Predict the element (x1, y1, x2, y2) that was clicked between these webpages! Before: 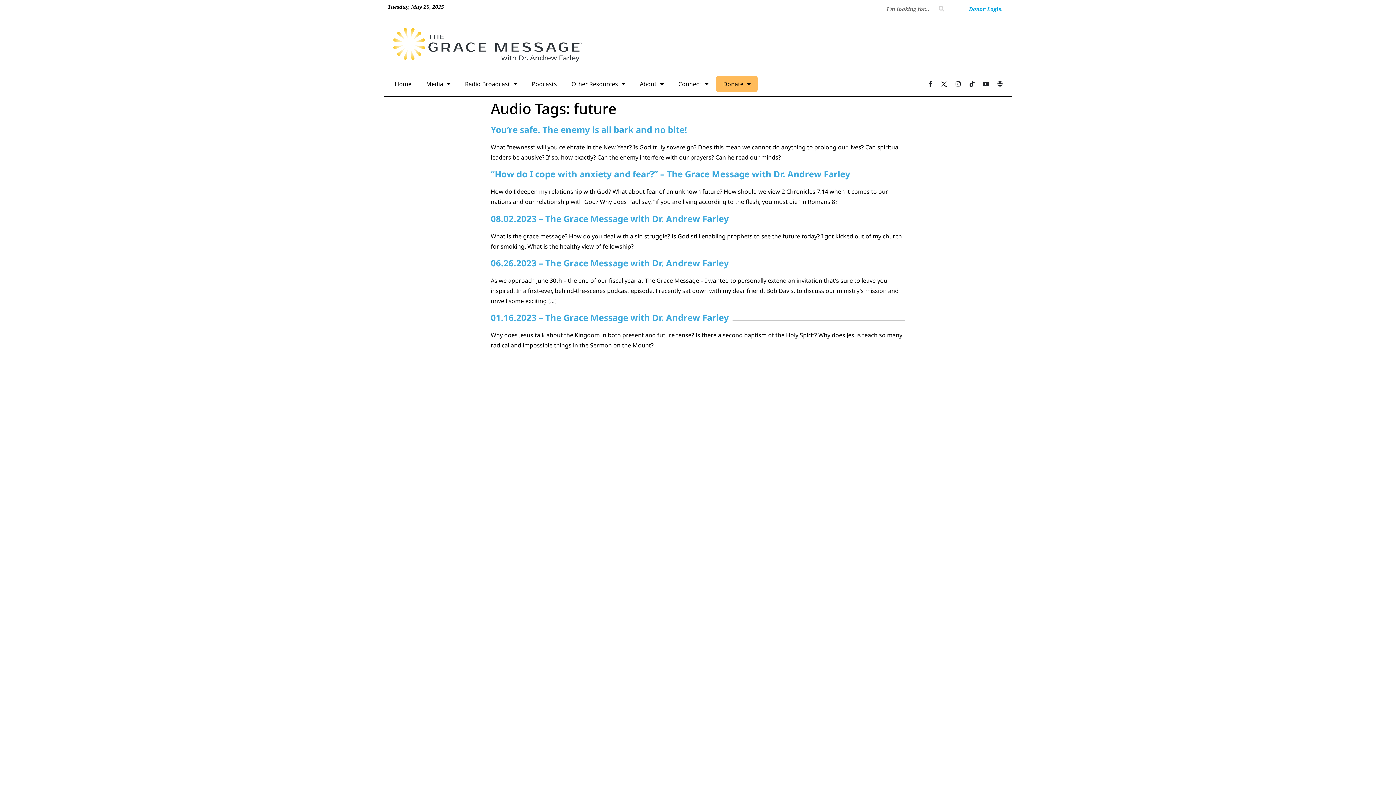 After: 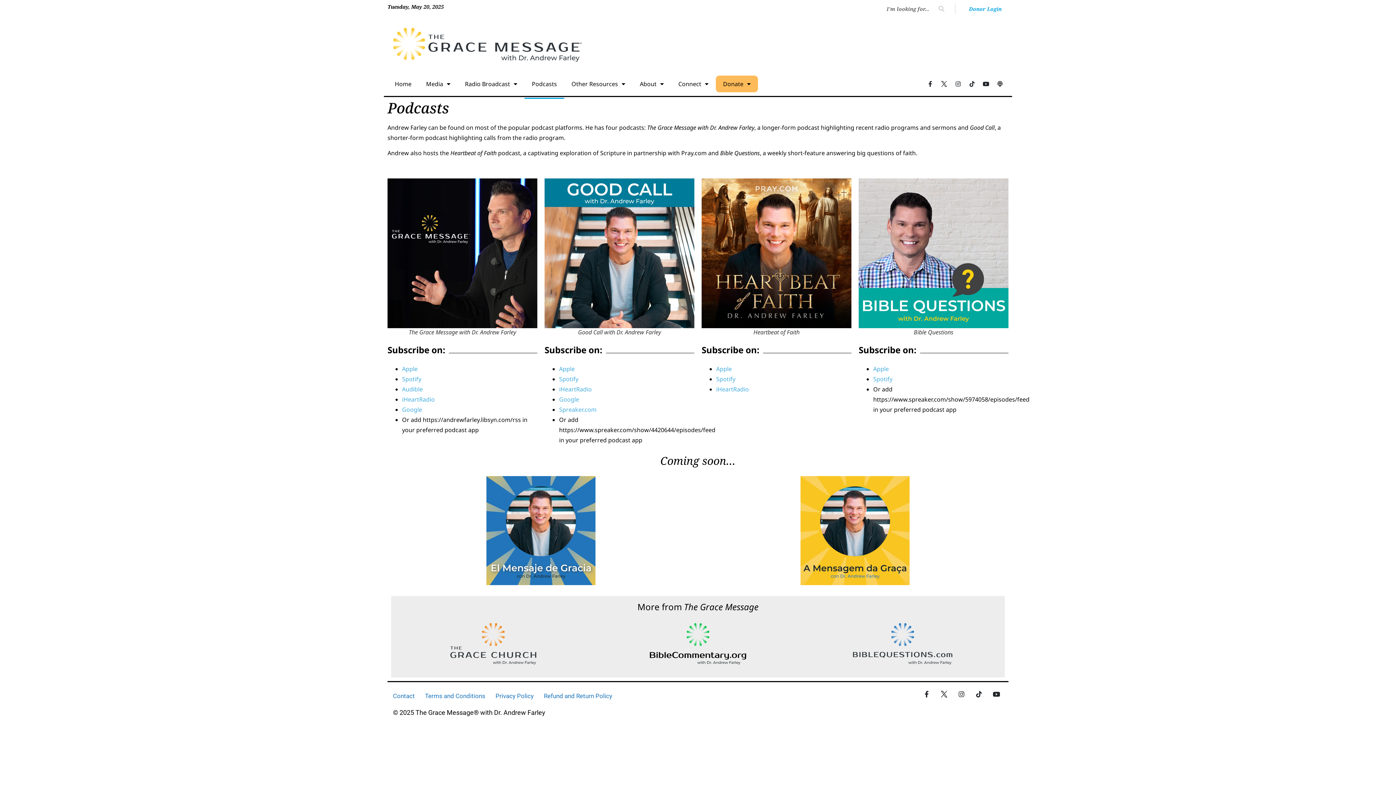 Action: bbox: (993, 76, 1007, 90) label: Podcast